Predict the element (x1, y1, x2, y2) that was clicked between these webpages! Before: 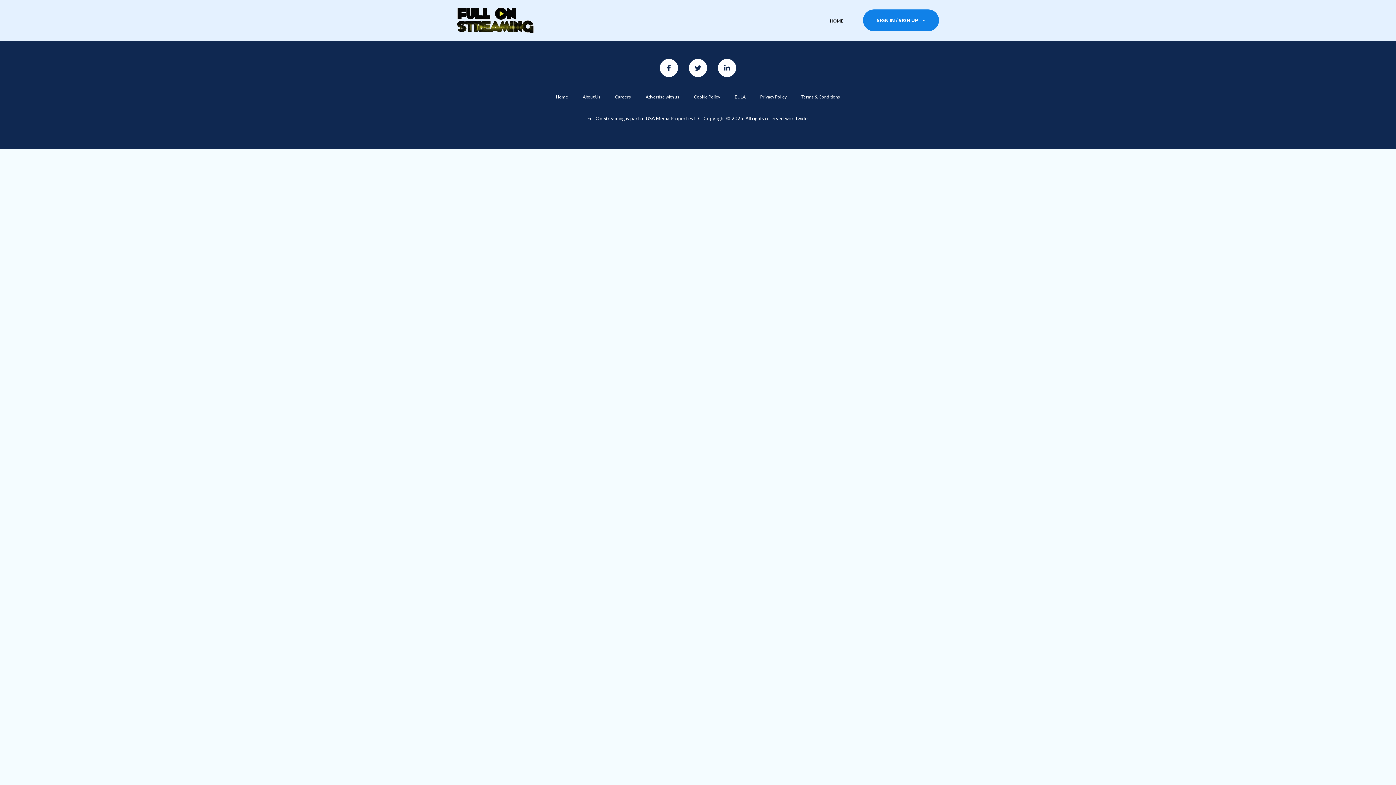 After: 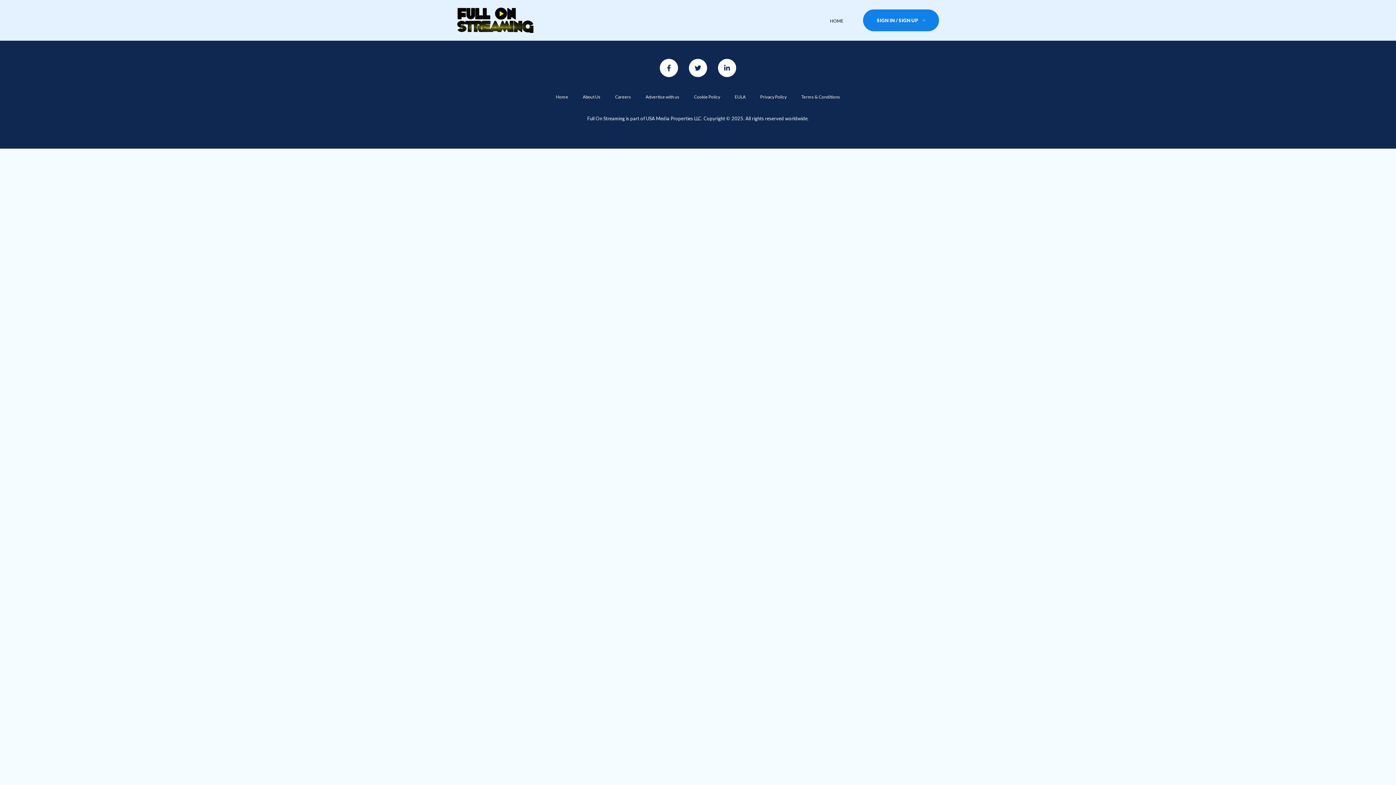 Action: label: Cookie Policy bbox: (694, 94, 720, 99)